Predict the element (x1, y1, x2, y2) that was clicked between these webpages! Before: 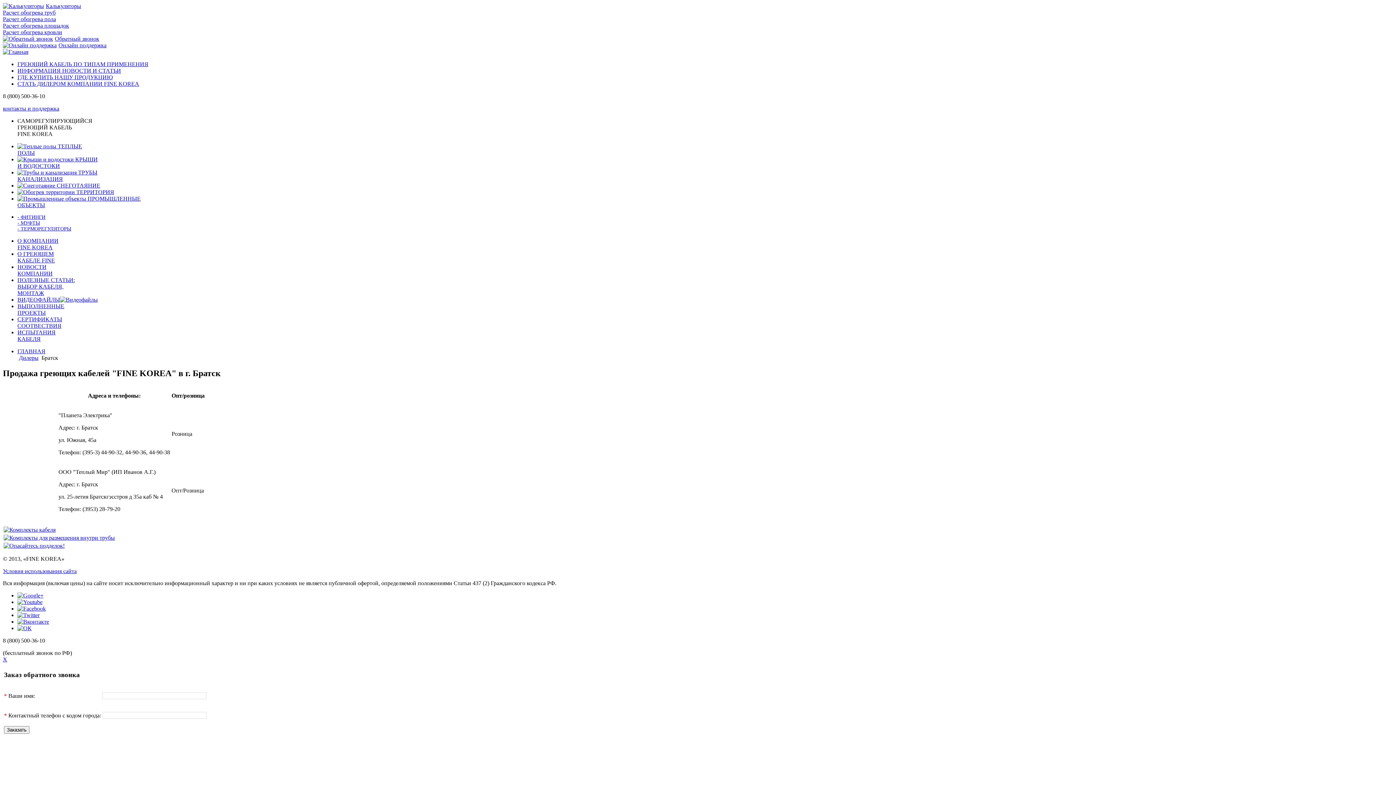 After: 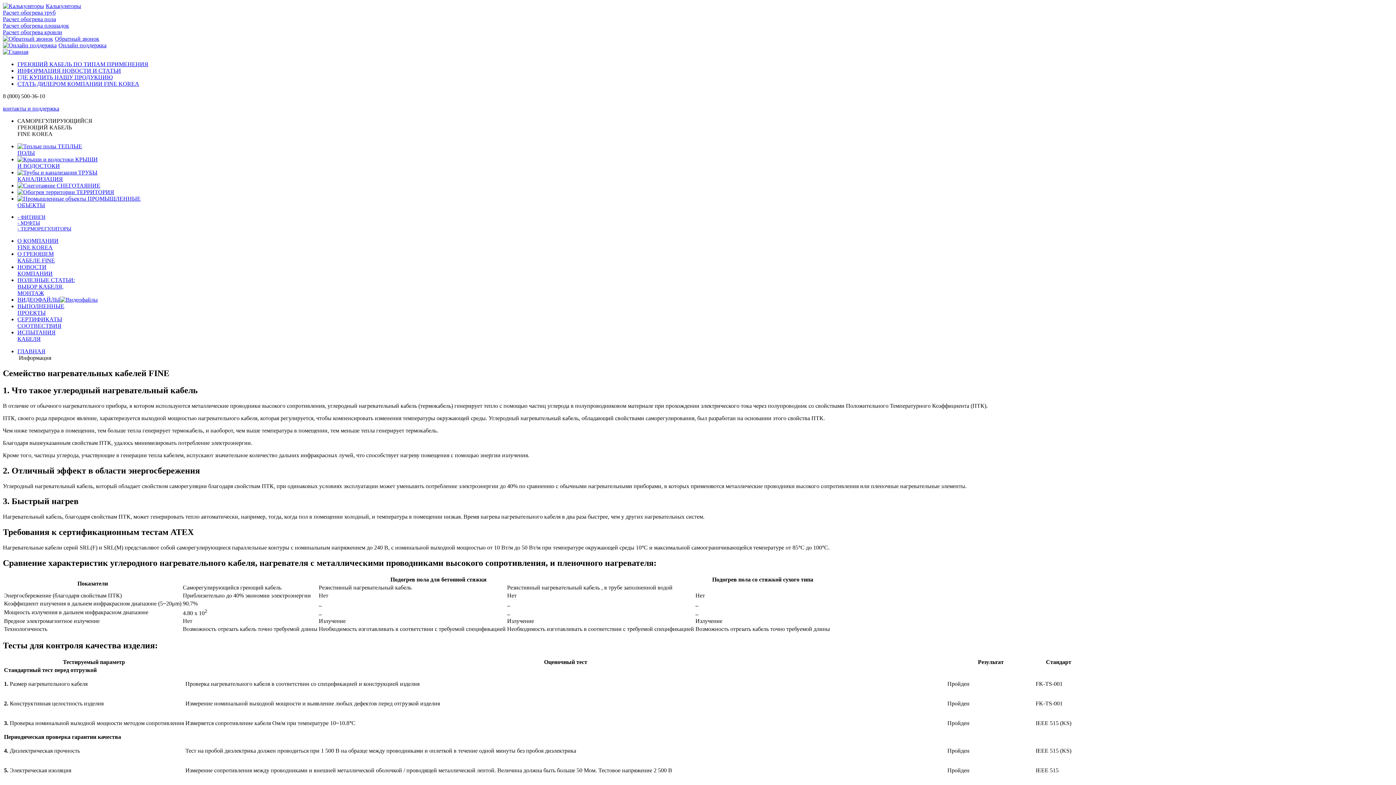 Action: bbox: (17, 250, 54, 263) label: О ГРЕЮЩЕМ
КАБЕЛЕ FINE